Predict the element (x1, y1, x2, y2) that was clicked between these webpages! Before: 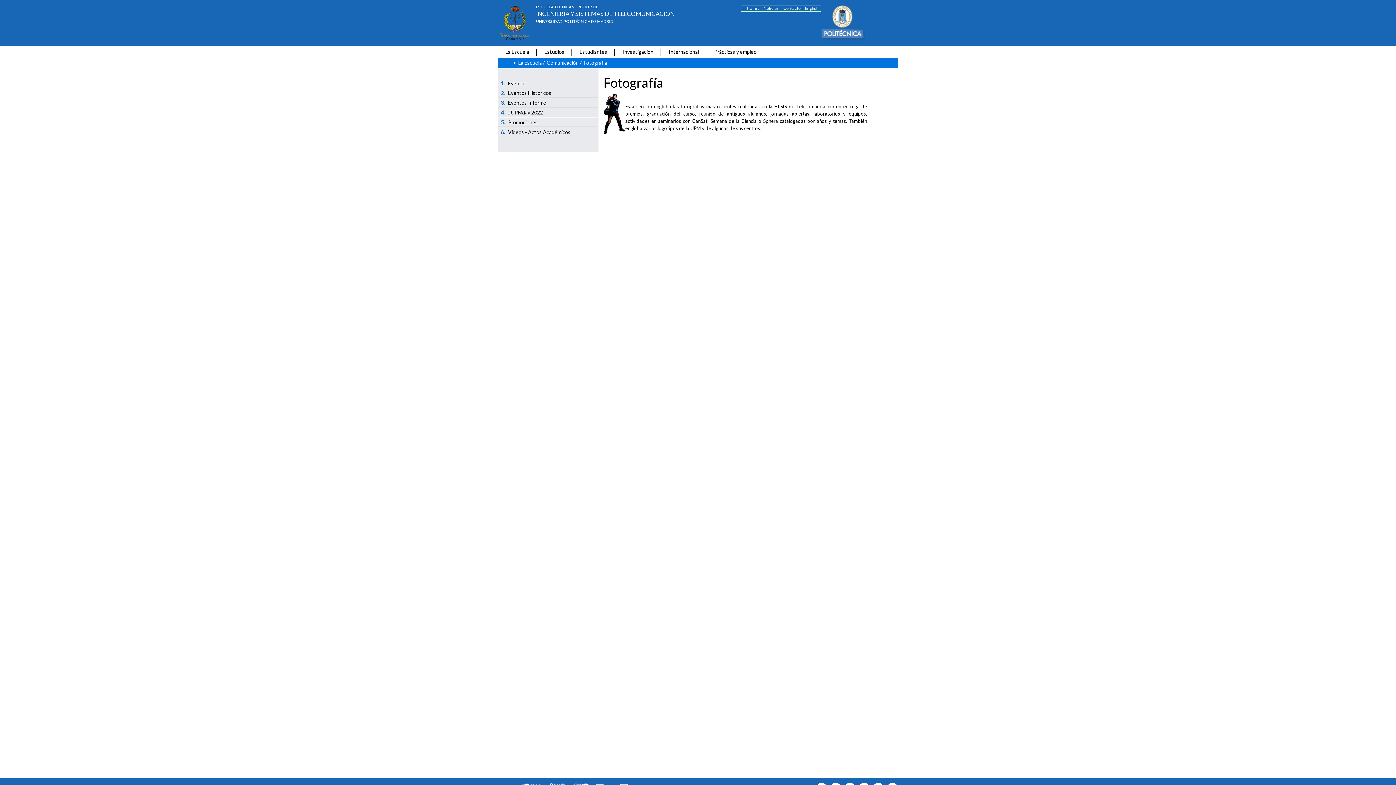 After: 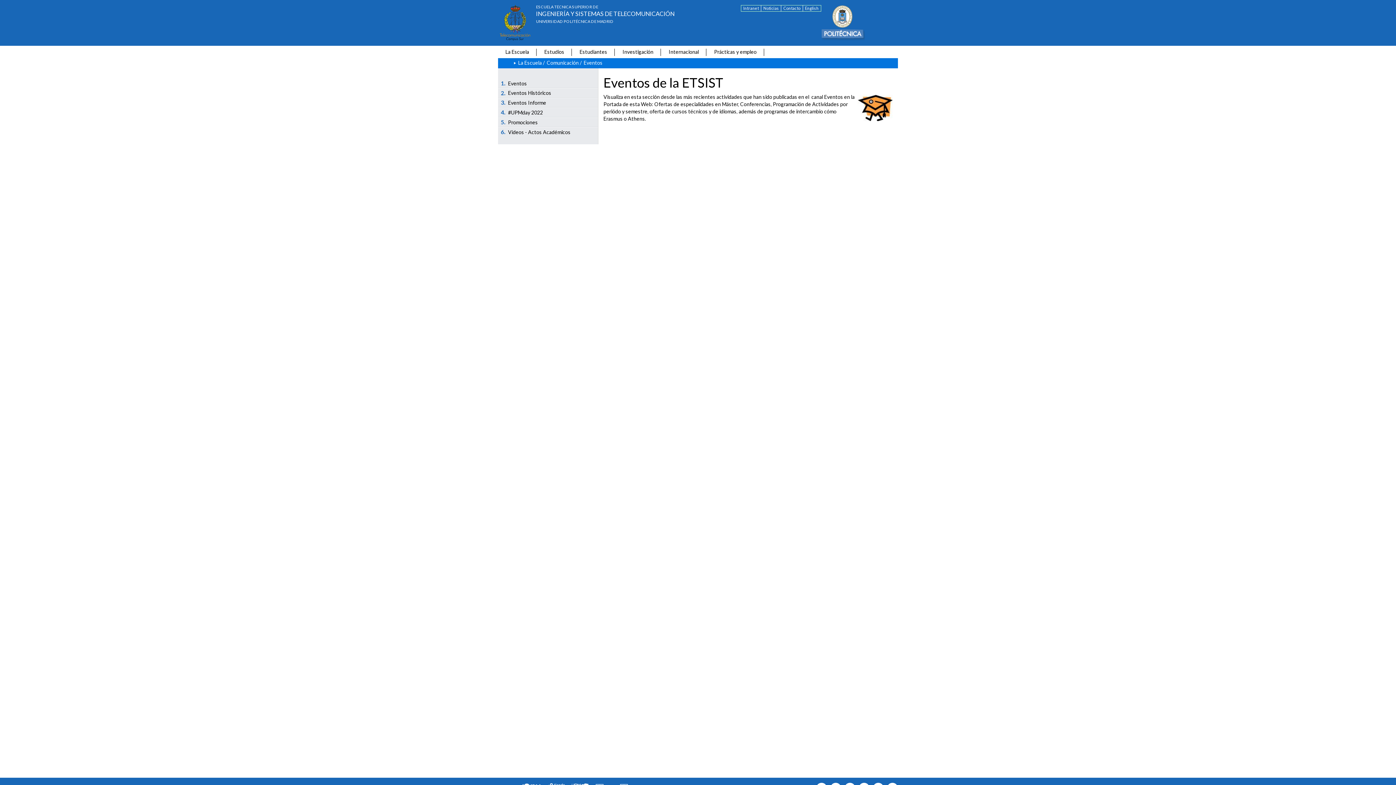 Action: label: 1.Eventos bbox: (497, 78, 528, 87)